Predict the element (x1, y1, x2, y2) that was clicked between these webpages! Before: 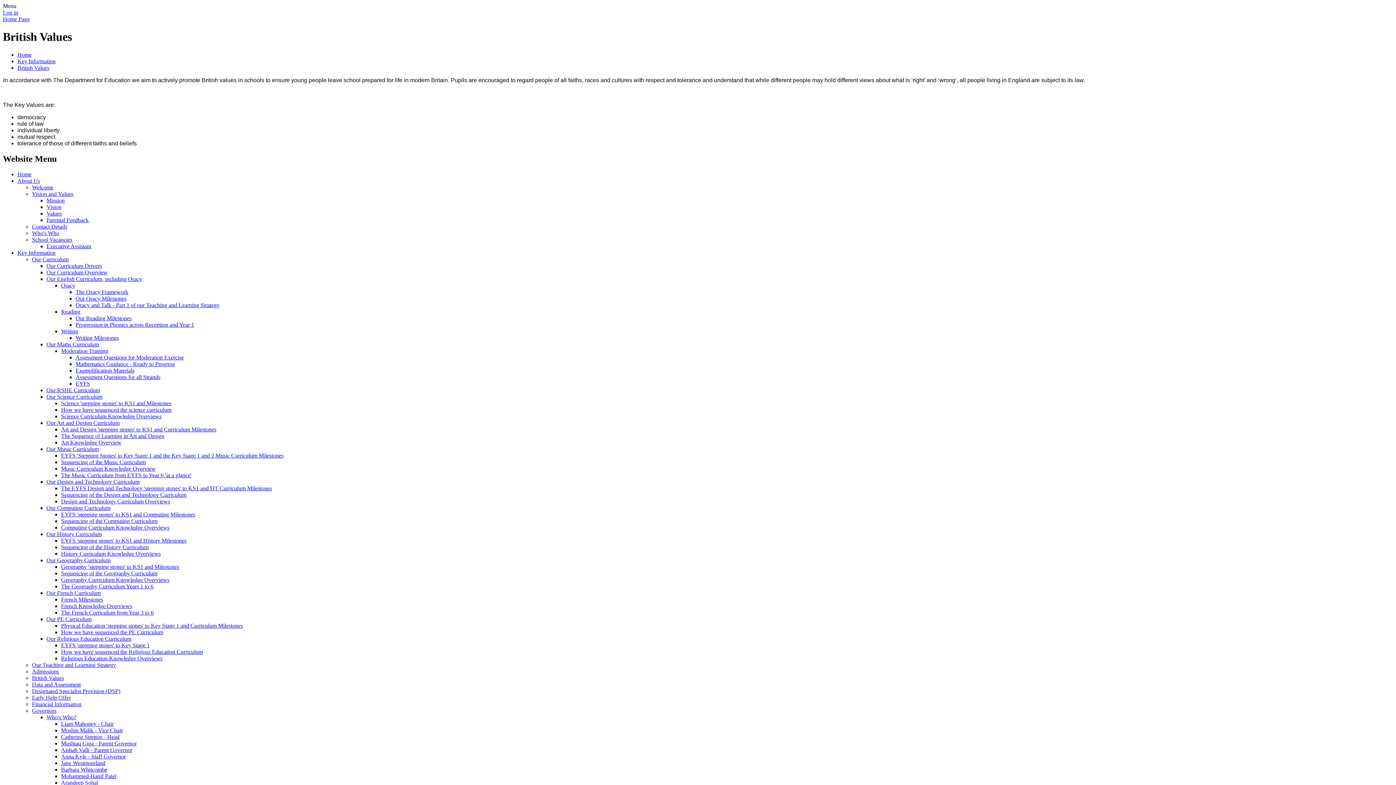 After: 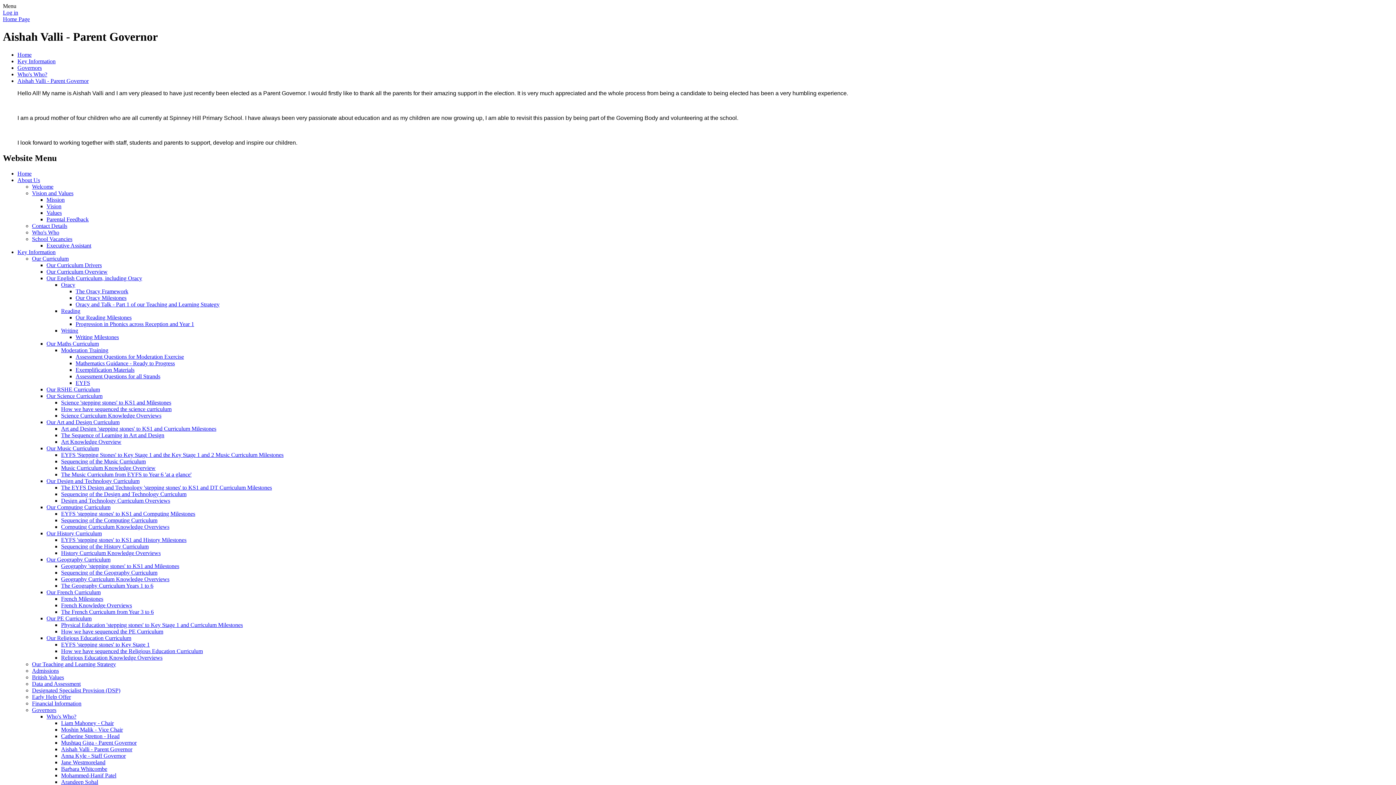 Action: bbox: (61, 747, 132, 753) label: Aishah Valli - Parent Governor